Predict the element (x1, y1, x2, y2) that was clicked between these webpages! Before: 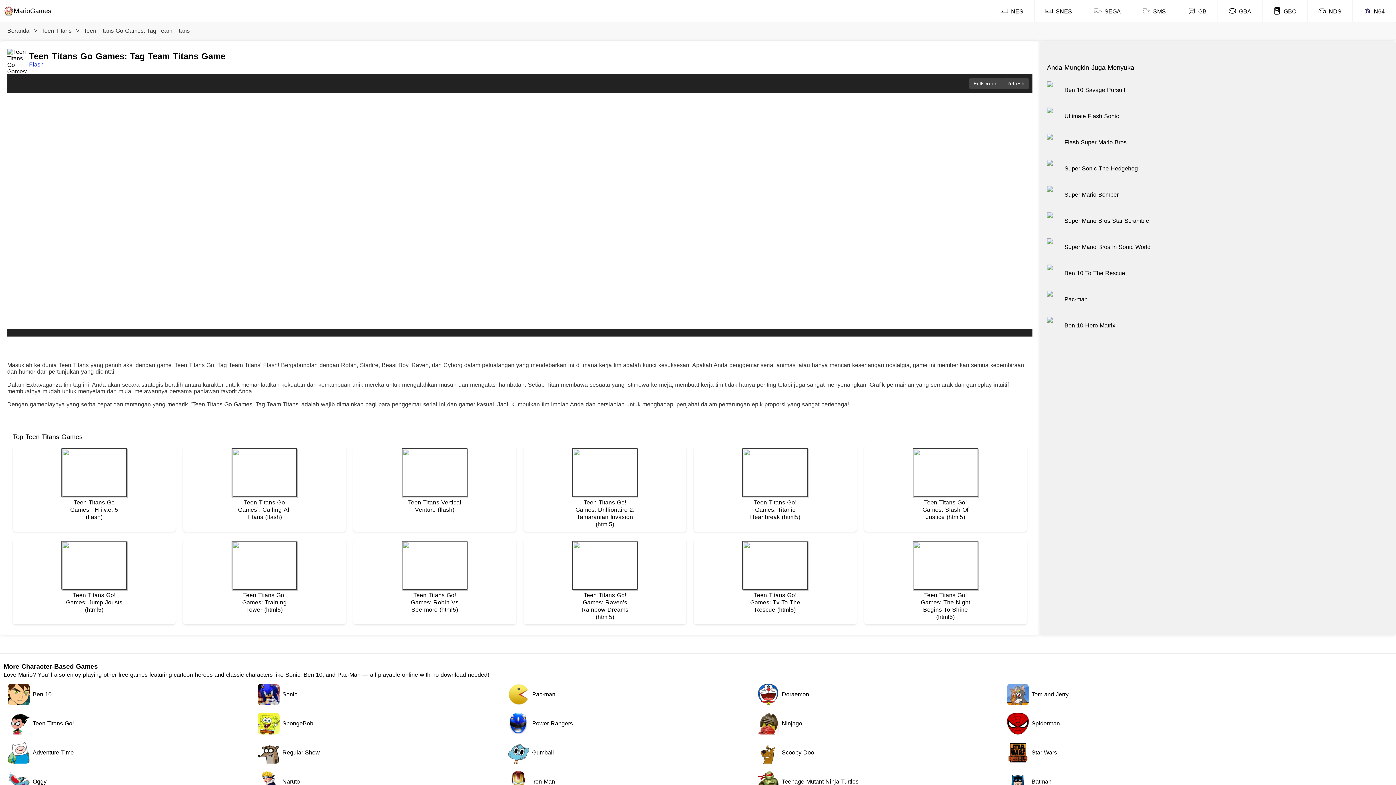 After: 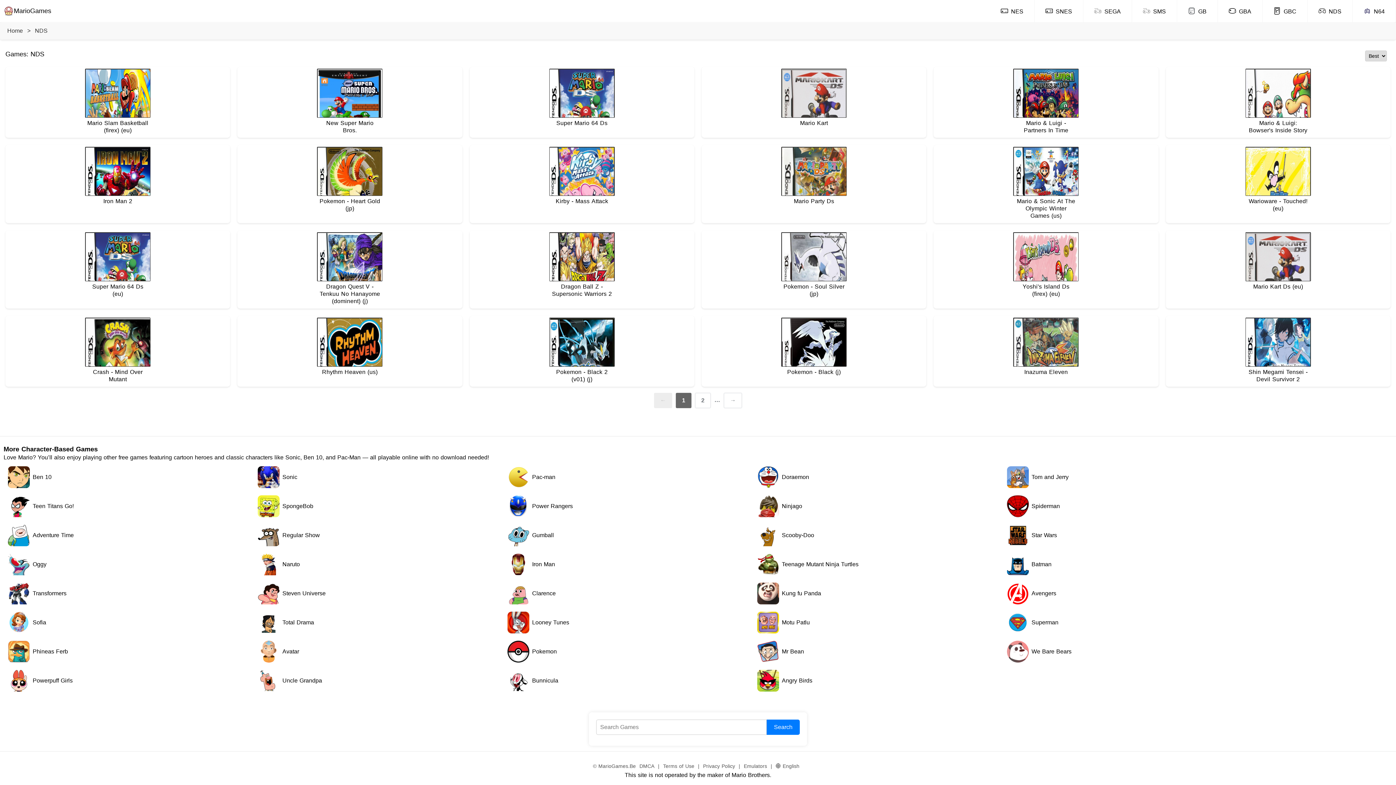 Action: bbox: (1318, 7, 1341, 14) label:  NDS